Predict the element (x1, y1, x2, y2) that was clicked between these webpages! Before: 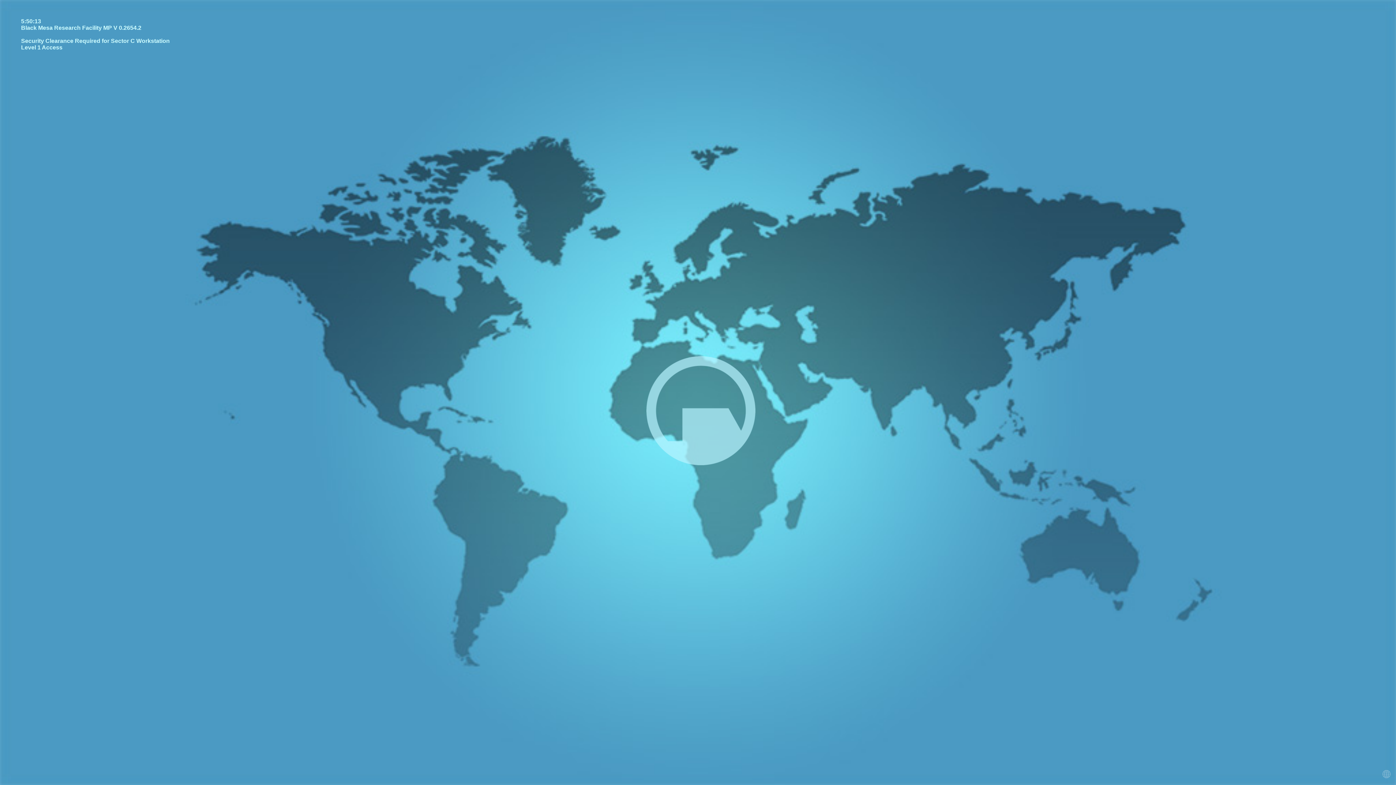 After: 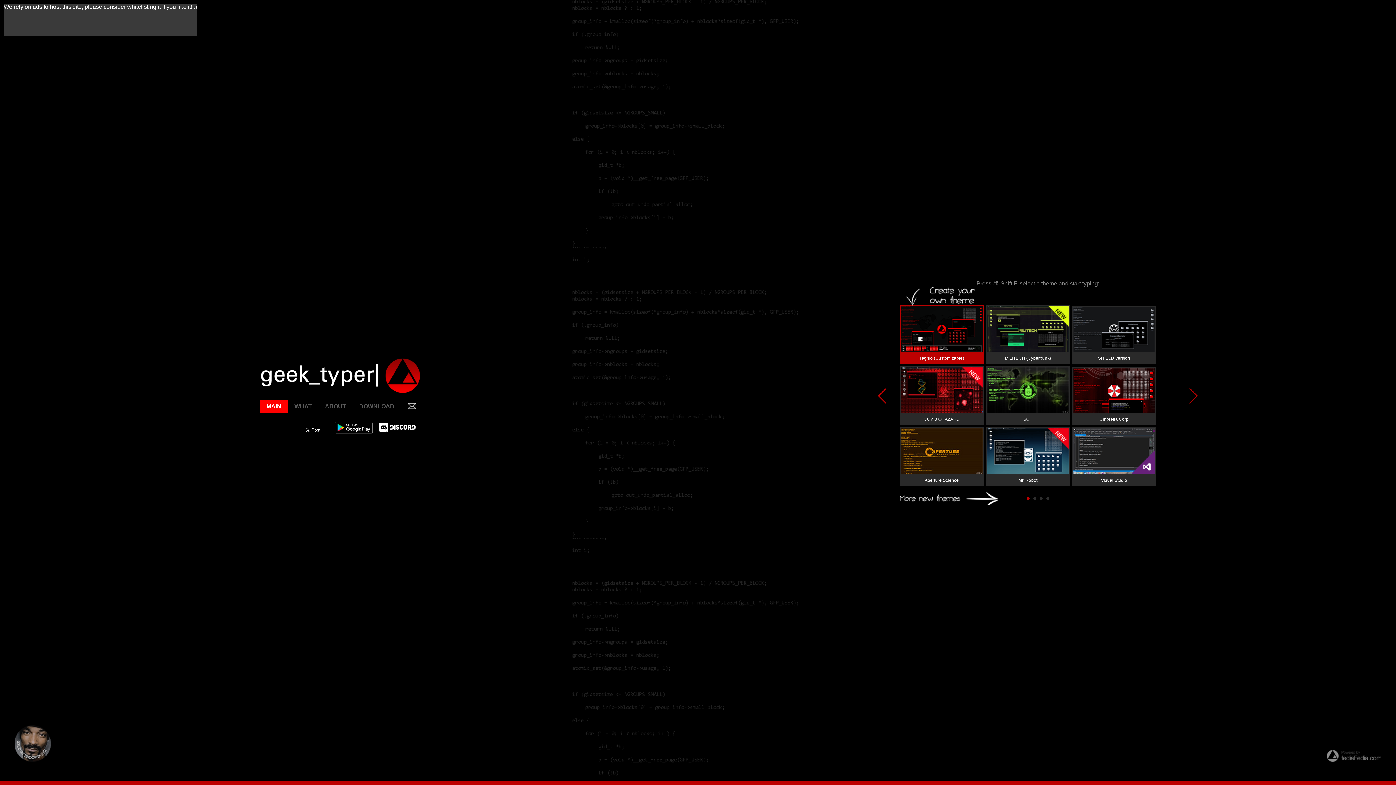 Action: bbox: (1381, 775, 1392, 781)